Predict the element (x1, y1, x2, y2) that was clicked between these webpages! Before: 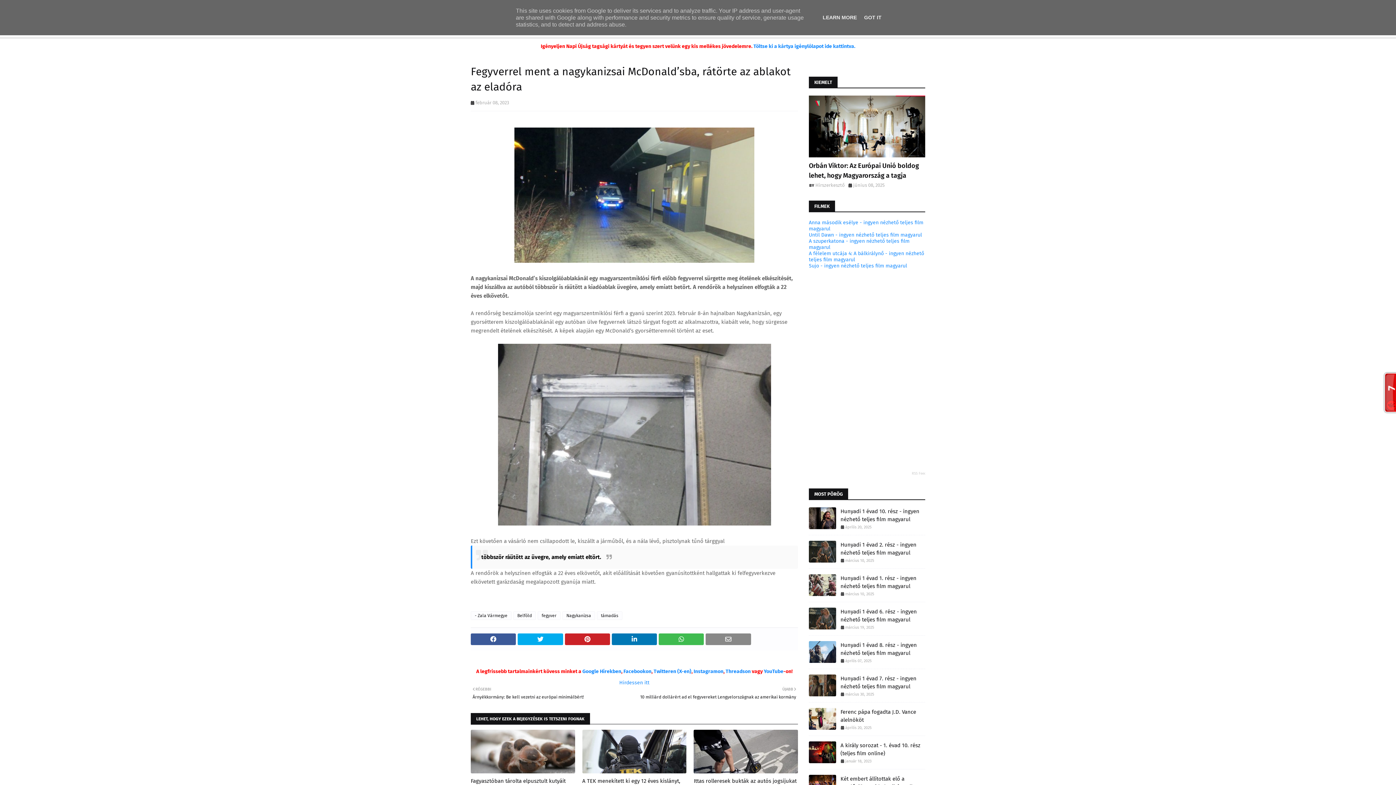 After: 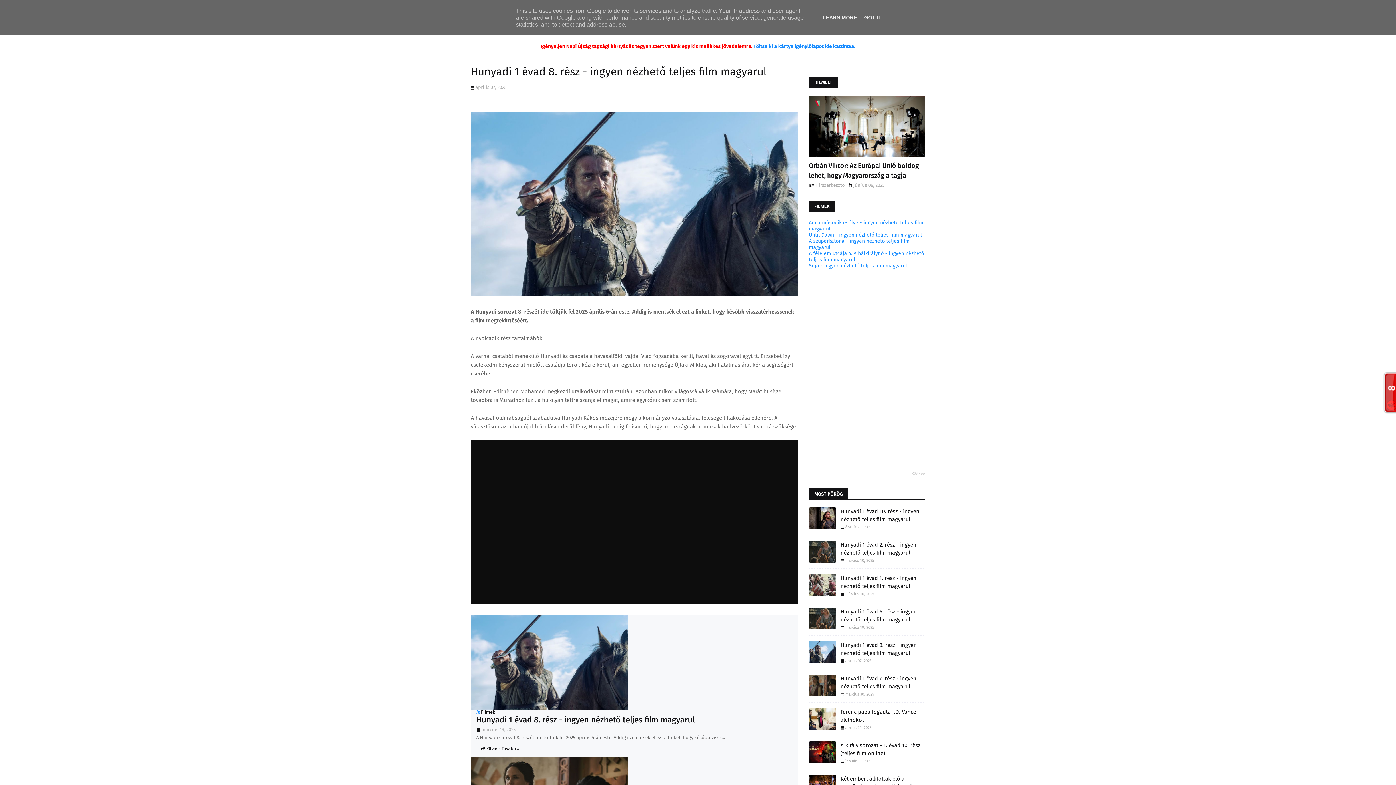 Action: bbox: (809, 641, 836, 663)